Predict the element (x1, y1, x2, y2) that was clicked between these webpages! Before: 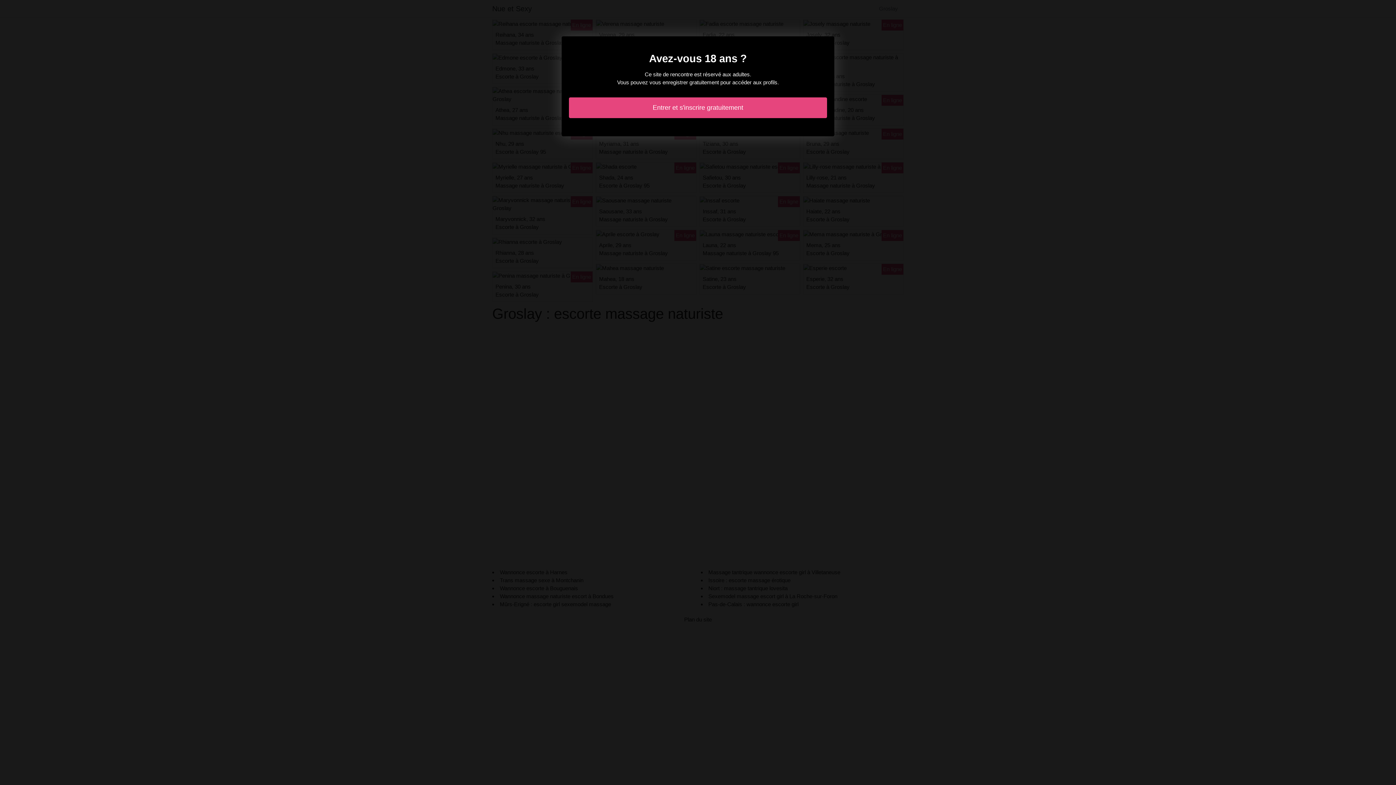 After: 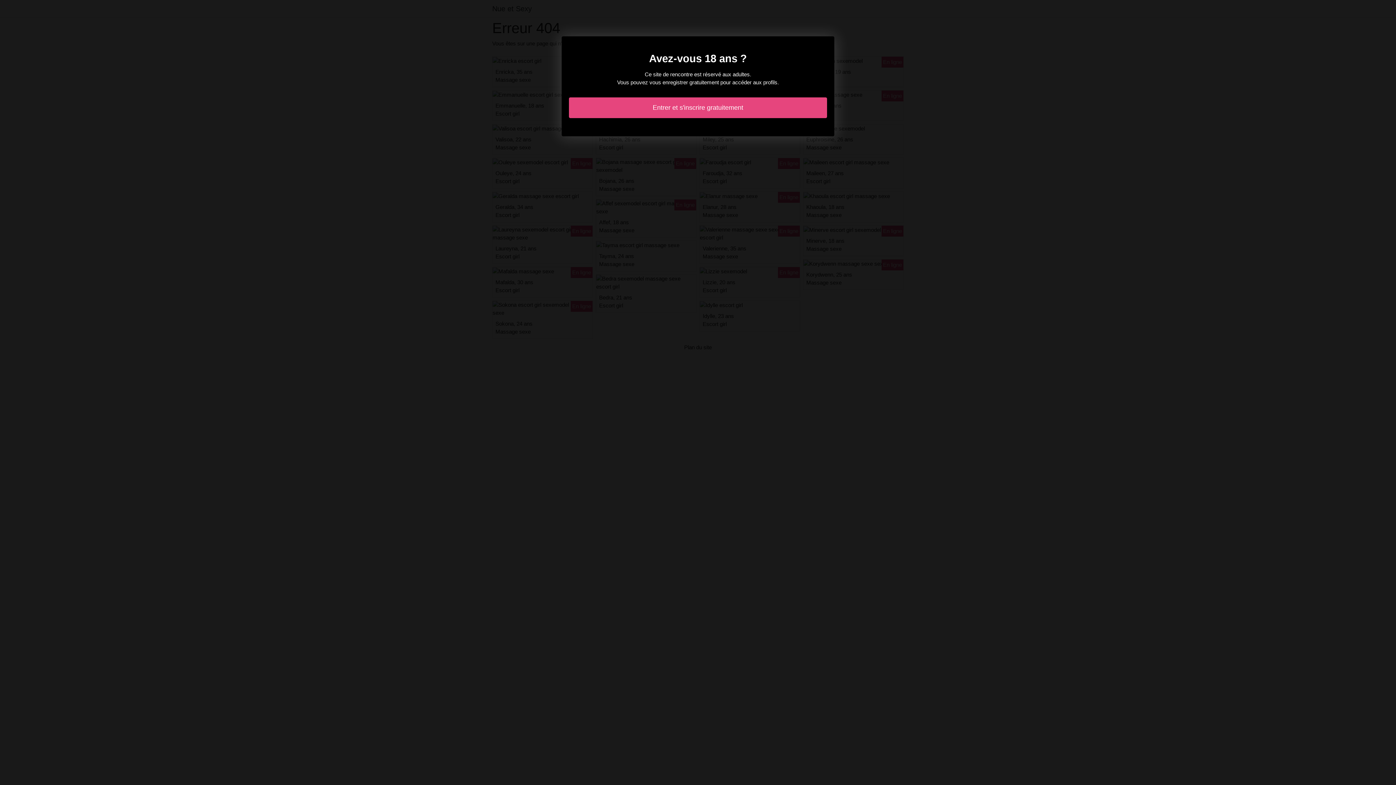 Action: label: Entrer et s'inscrire gratuitement bbox: (569, 97, 827, 118)